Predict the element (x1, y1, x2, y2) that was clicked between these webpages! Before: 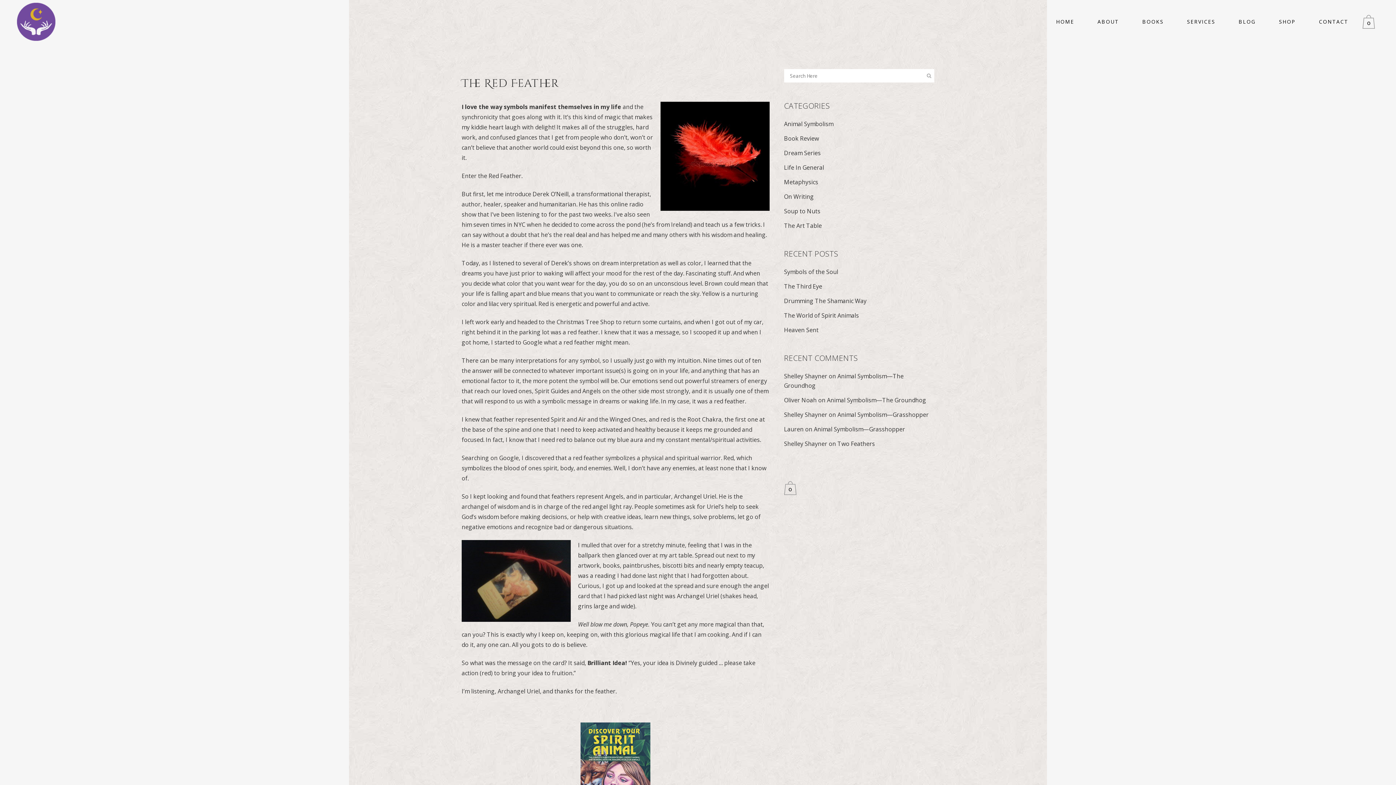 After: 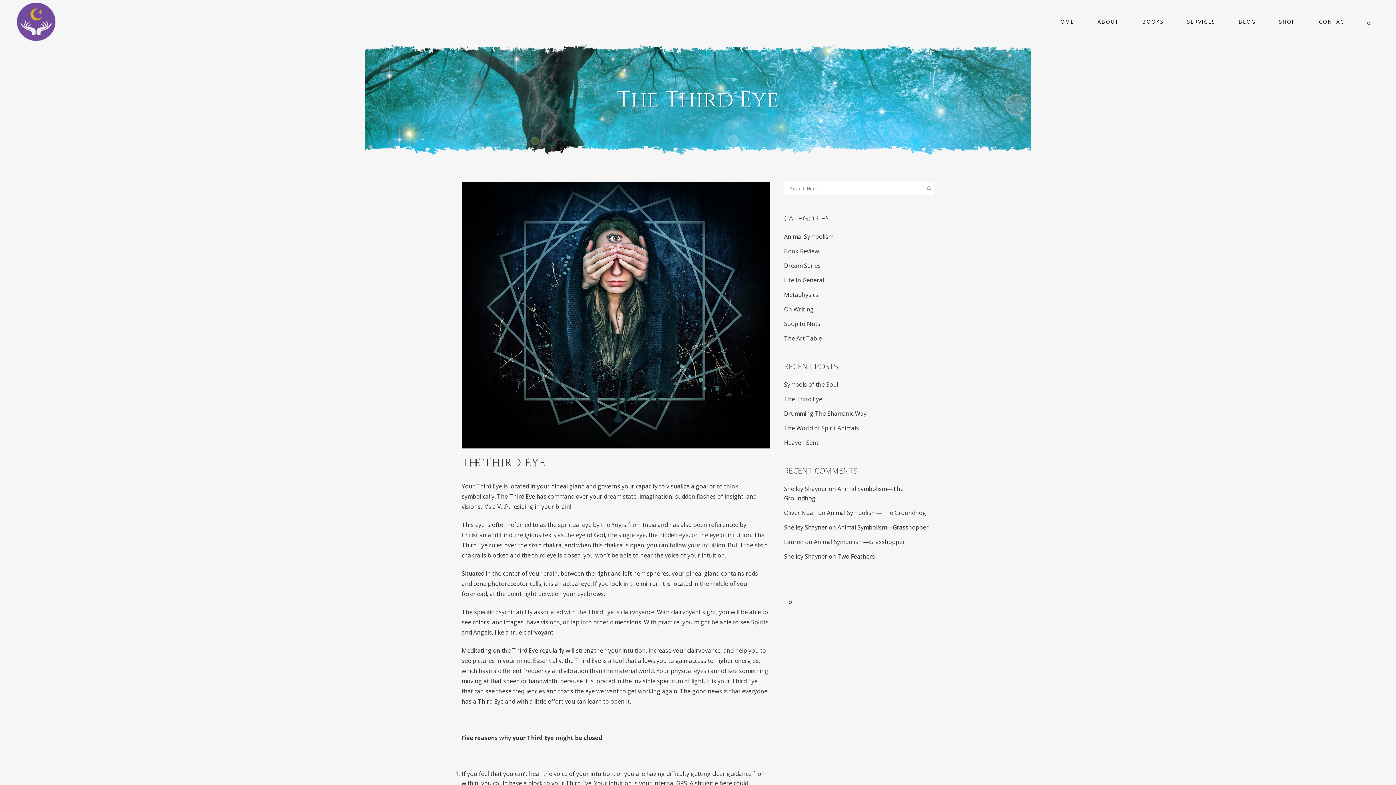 Action: bbox: (784, 282, 822, 290) label: The Third Eye